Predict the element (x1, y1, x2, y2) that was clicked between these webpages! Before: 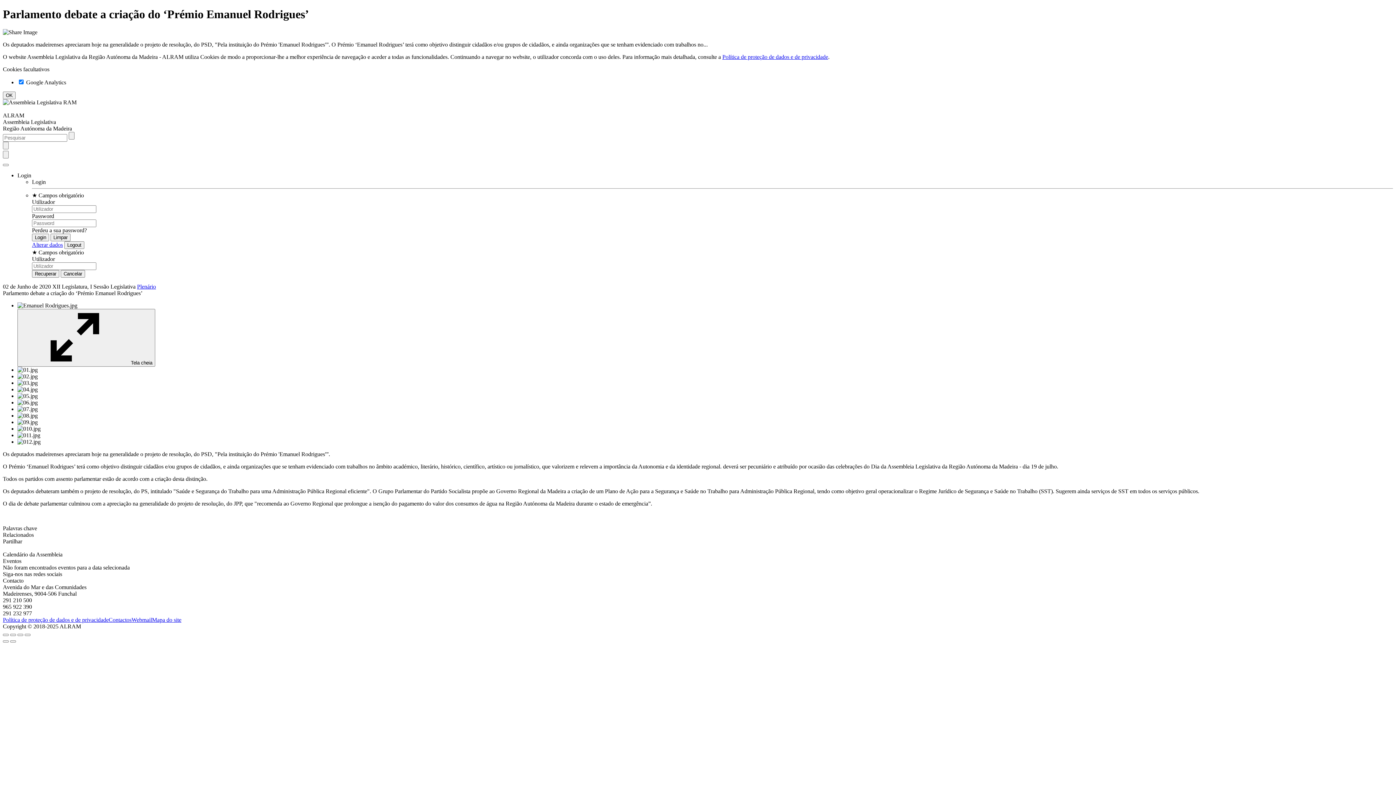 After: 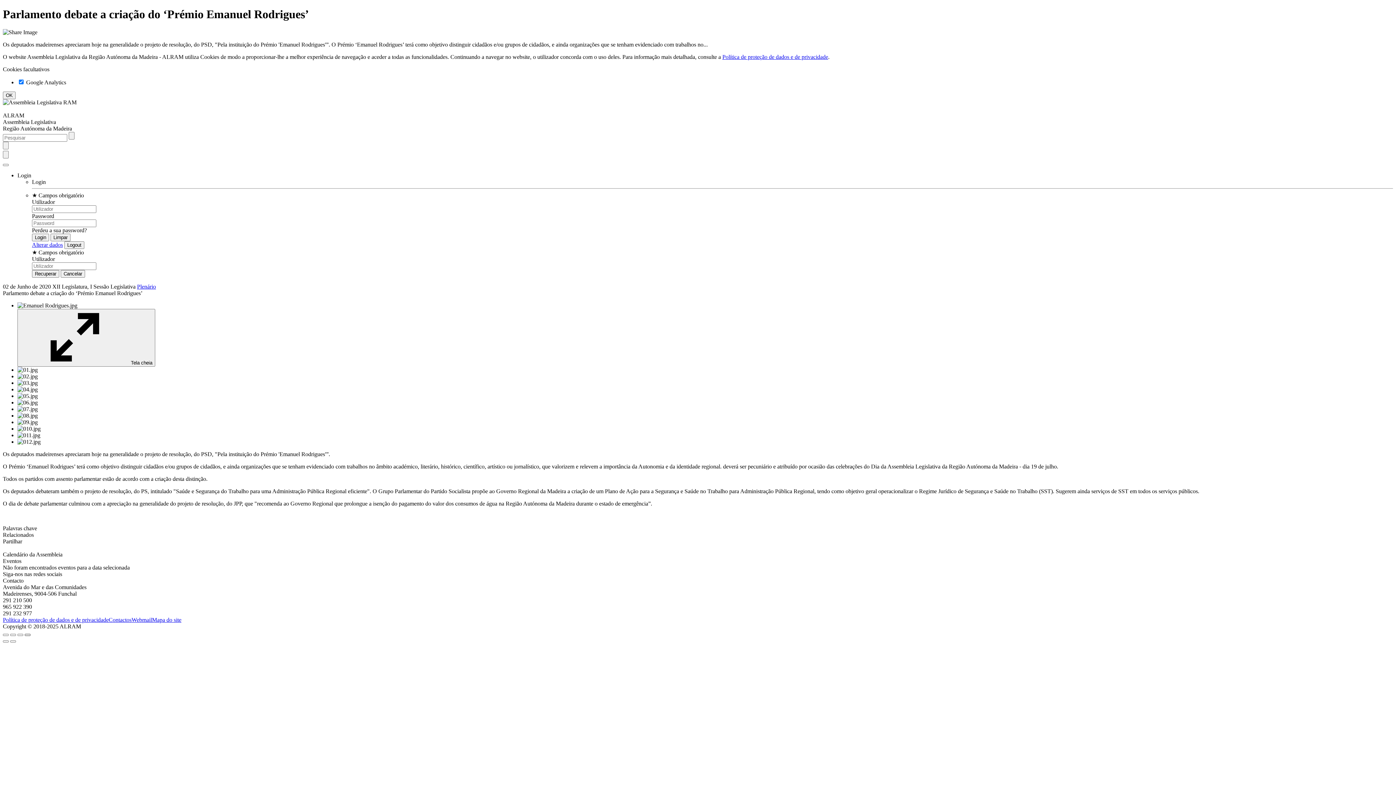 Action: bbox: (24, 634, 30, 636)